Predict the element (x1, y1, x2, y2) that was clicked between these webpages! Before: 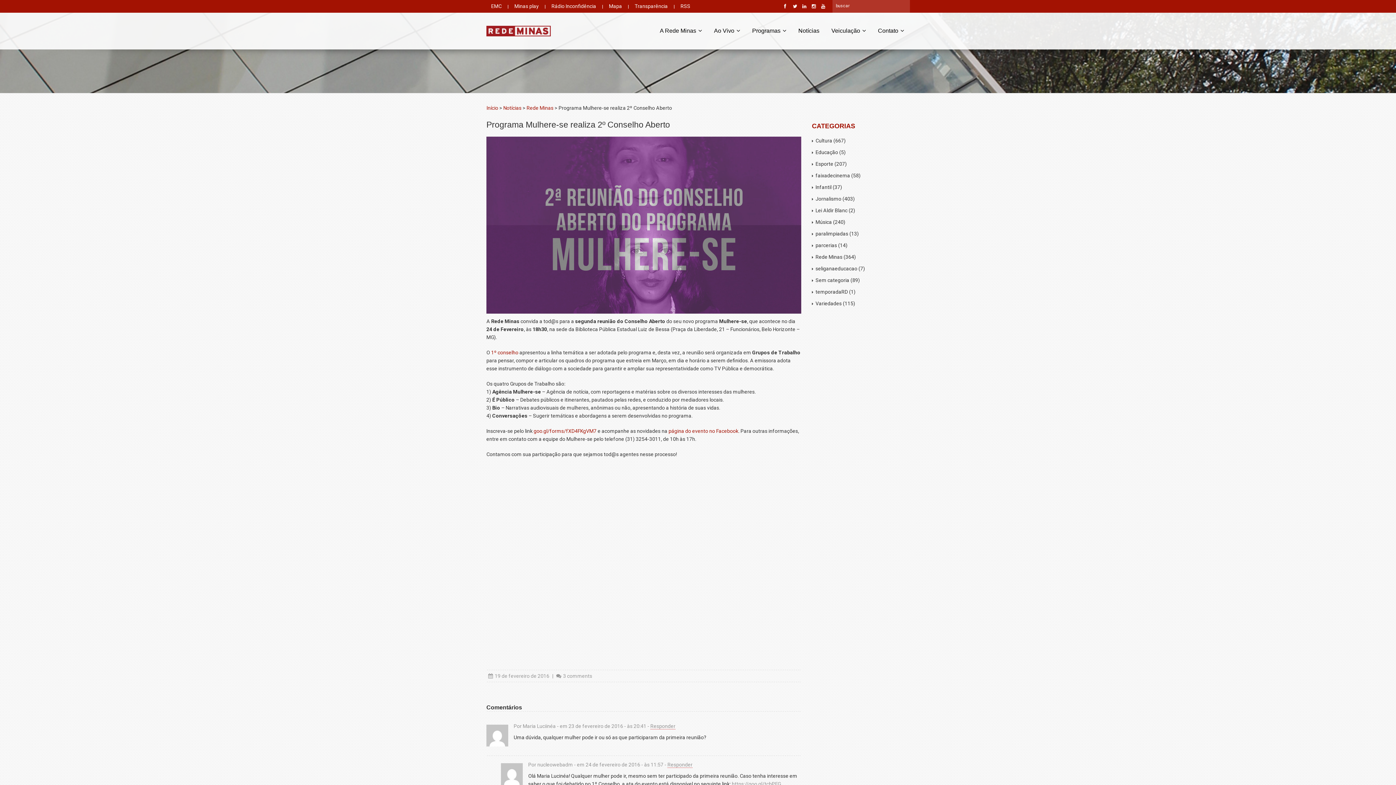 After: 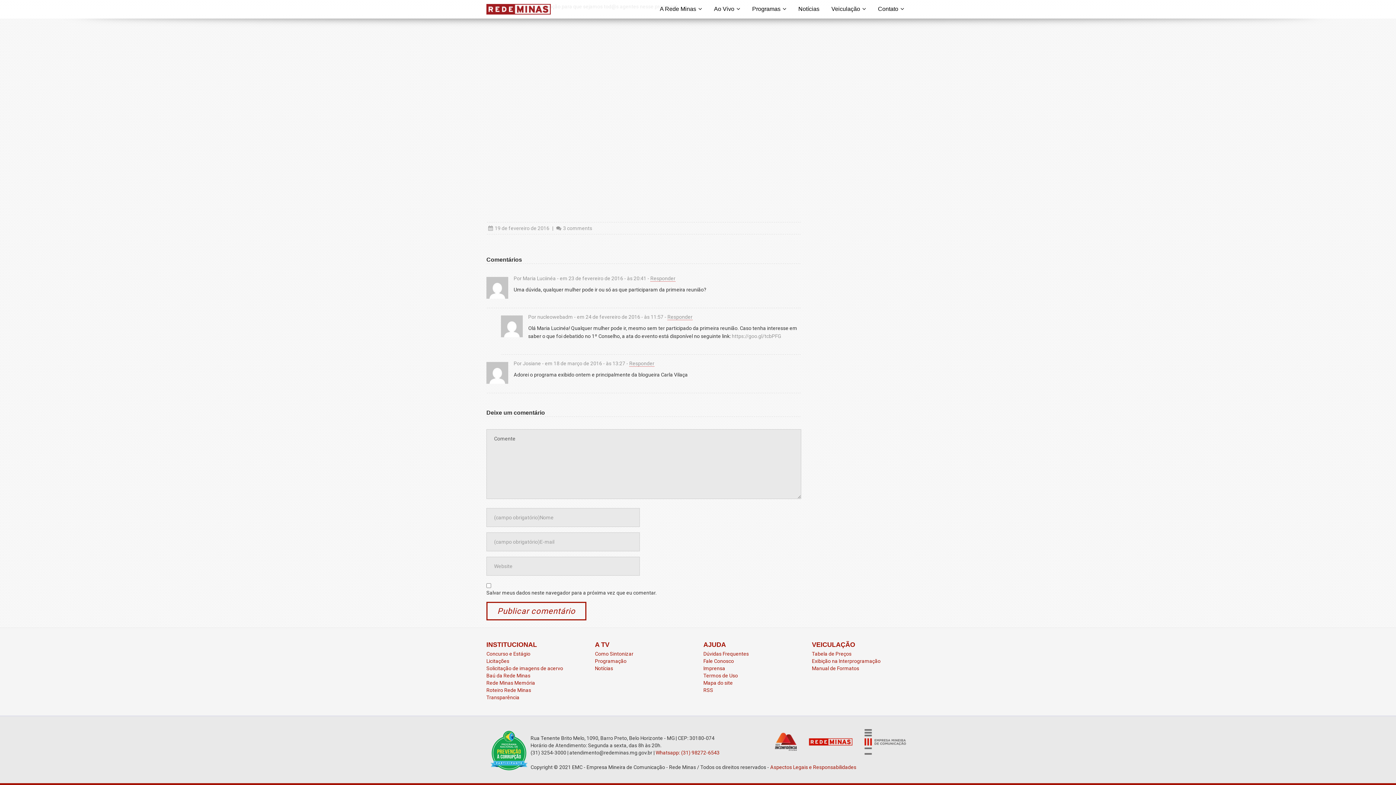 Action: bbox: (585, 762, 667, 767) label: 24 de fevereiro de 2016 - às 11:57 - 